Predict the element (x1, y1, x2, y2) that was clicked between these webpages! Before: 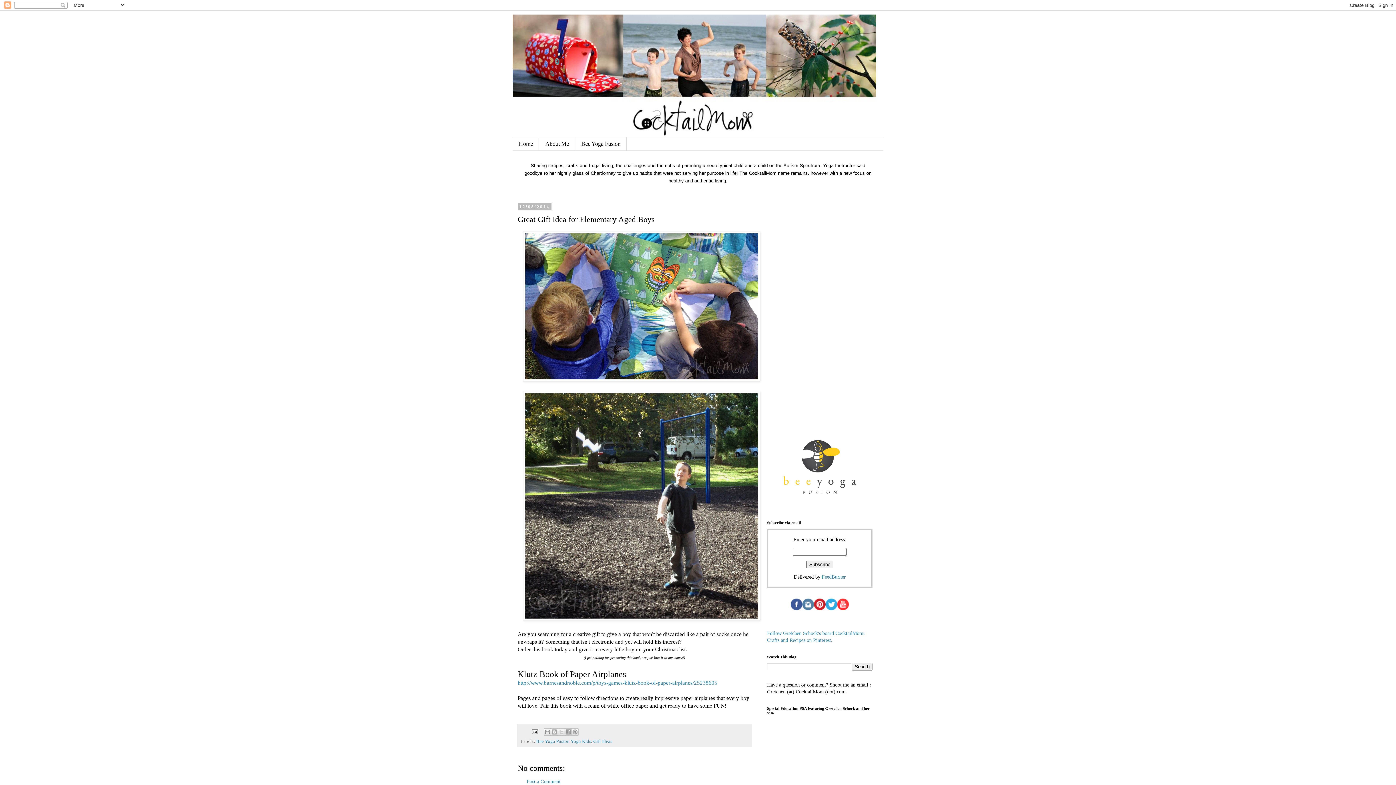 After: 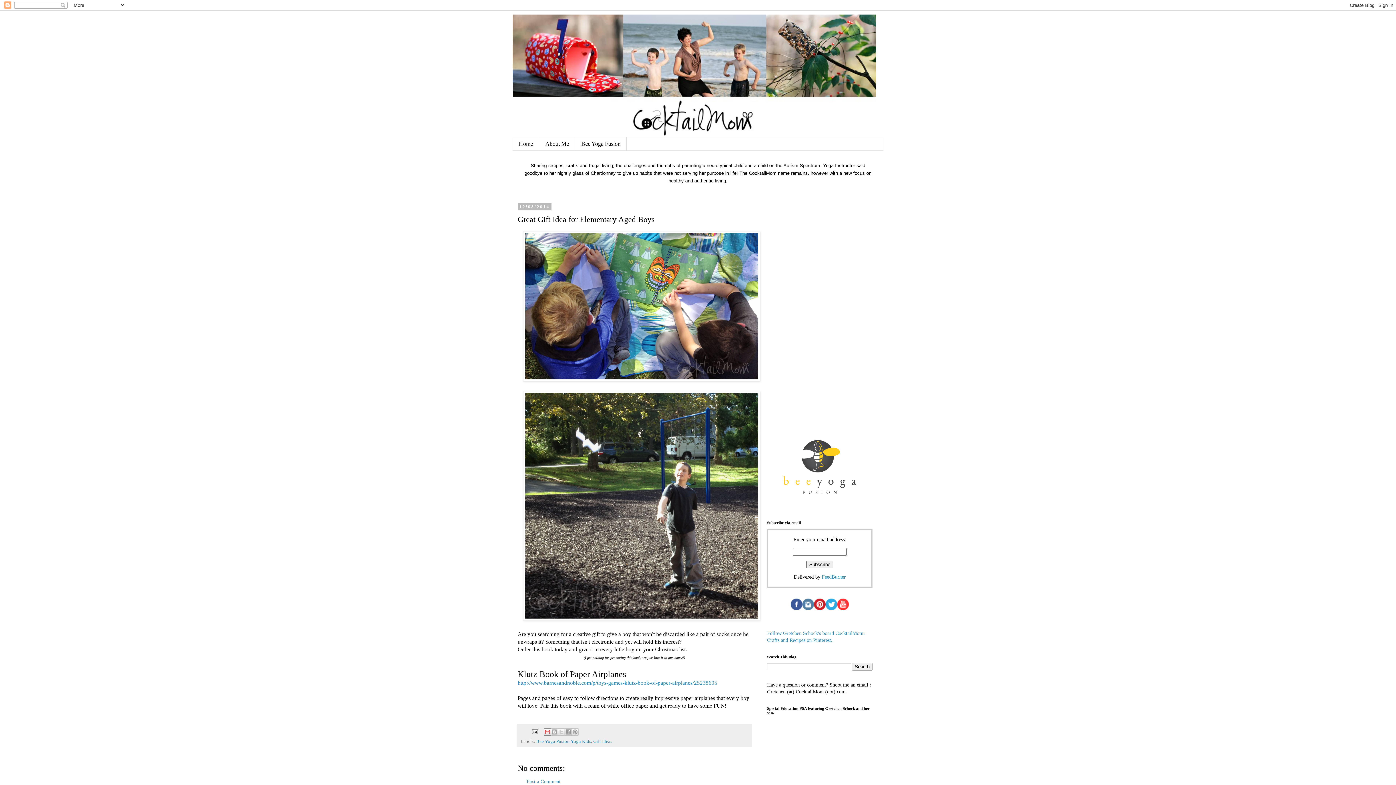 Action: bbox: (544, 728, 551, 735) label: Email This